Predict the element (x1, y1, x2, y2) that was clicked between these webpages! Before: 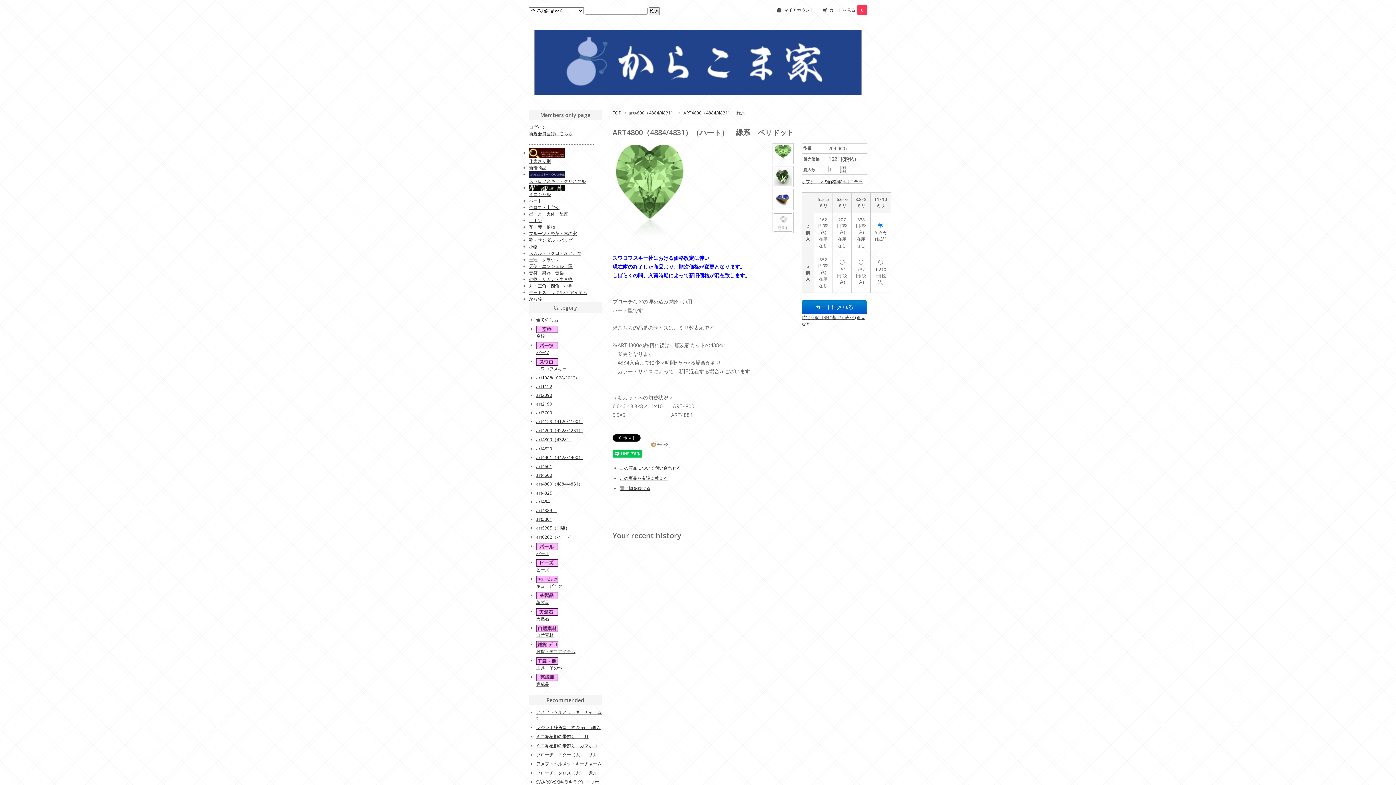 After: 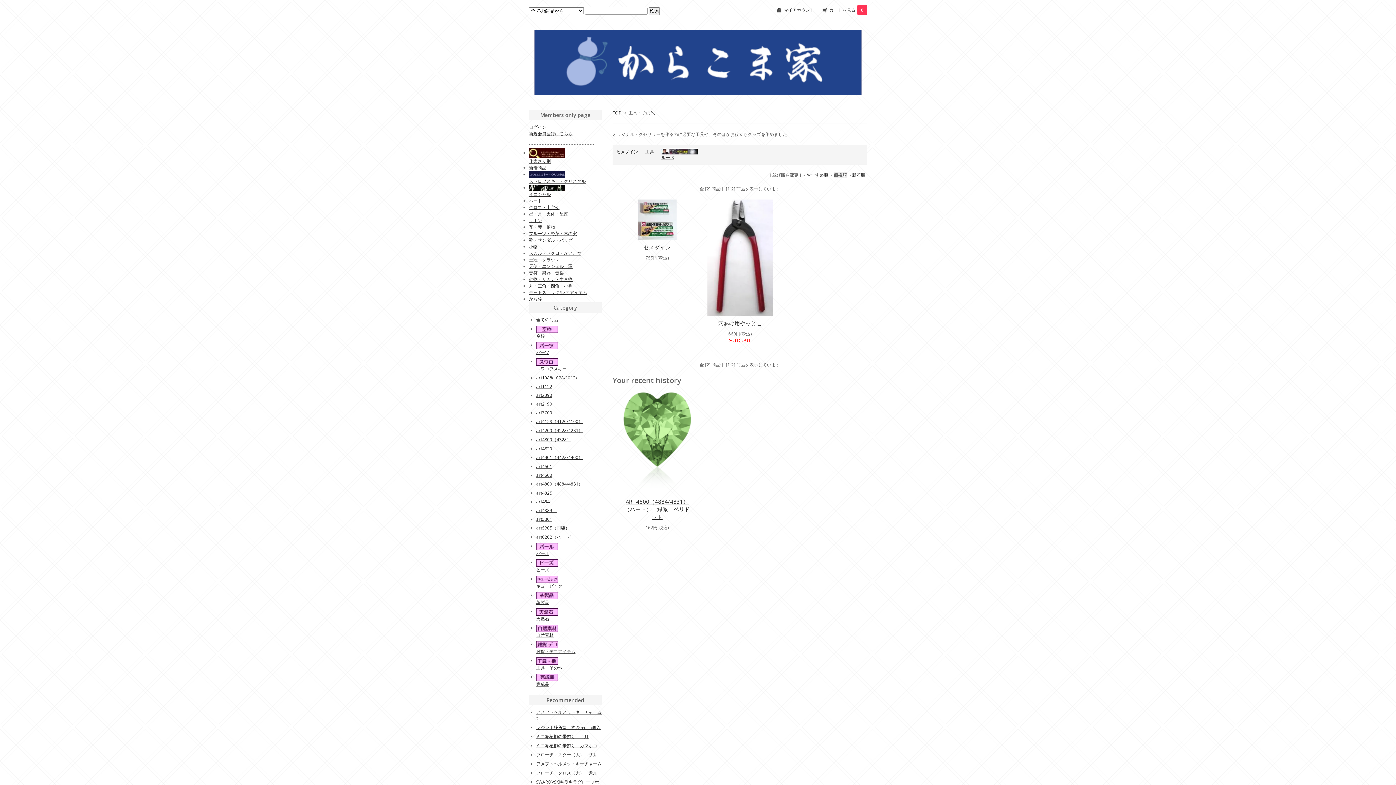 Action: bbox: (536, 665, 562, 671) label: 工具・その他